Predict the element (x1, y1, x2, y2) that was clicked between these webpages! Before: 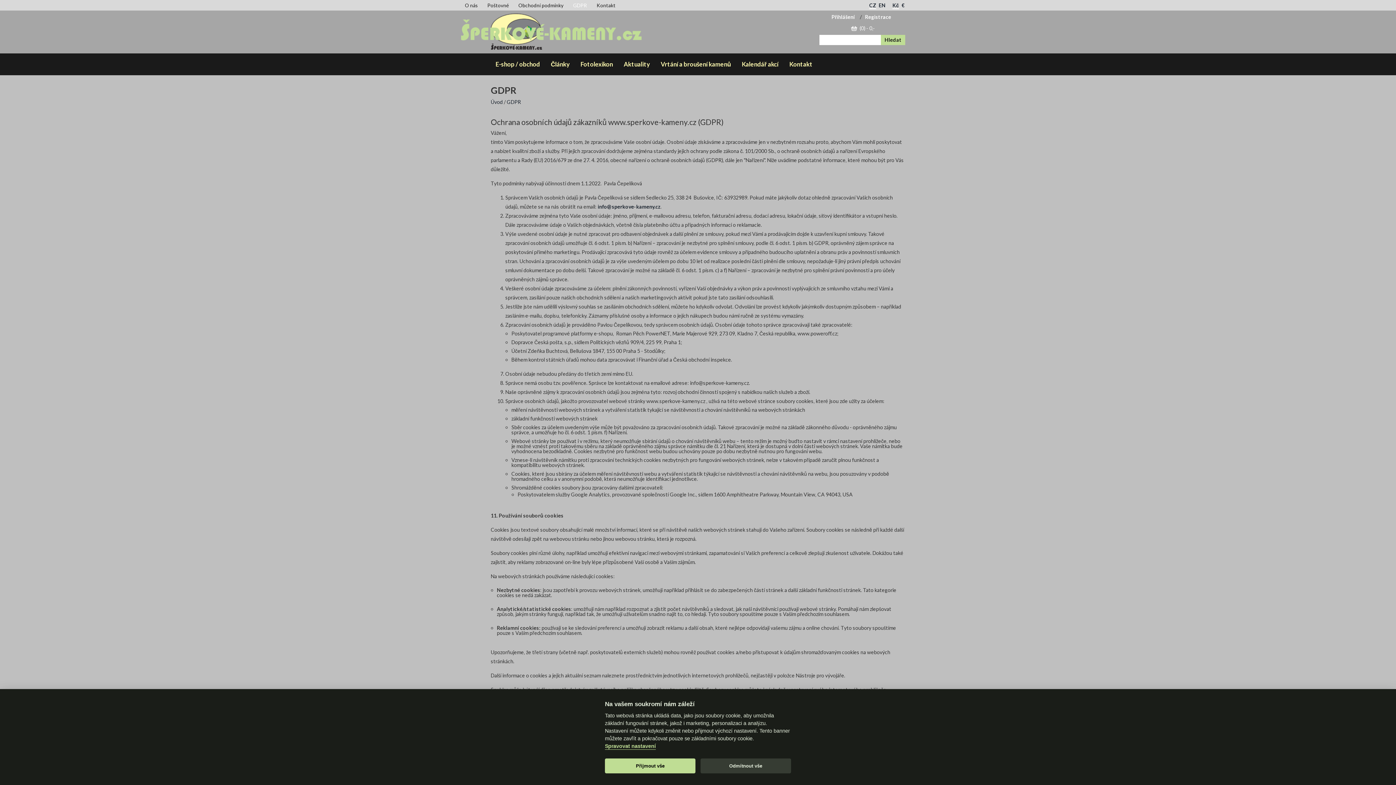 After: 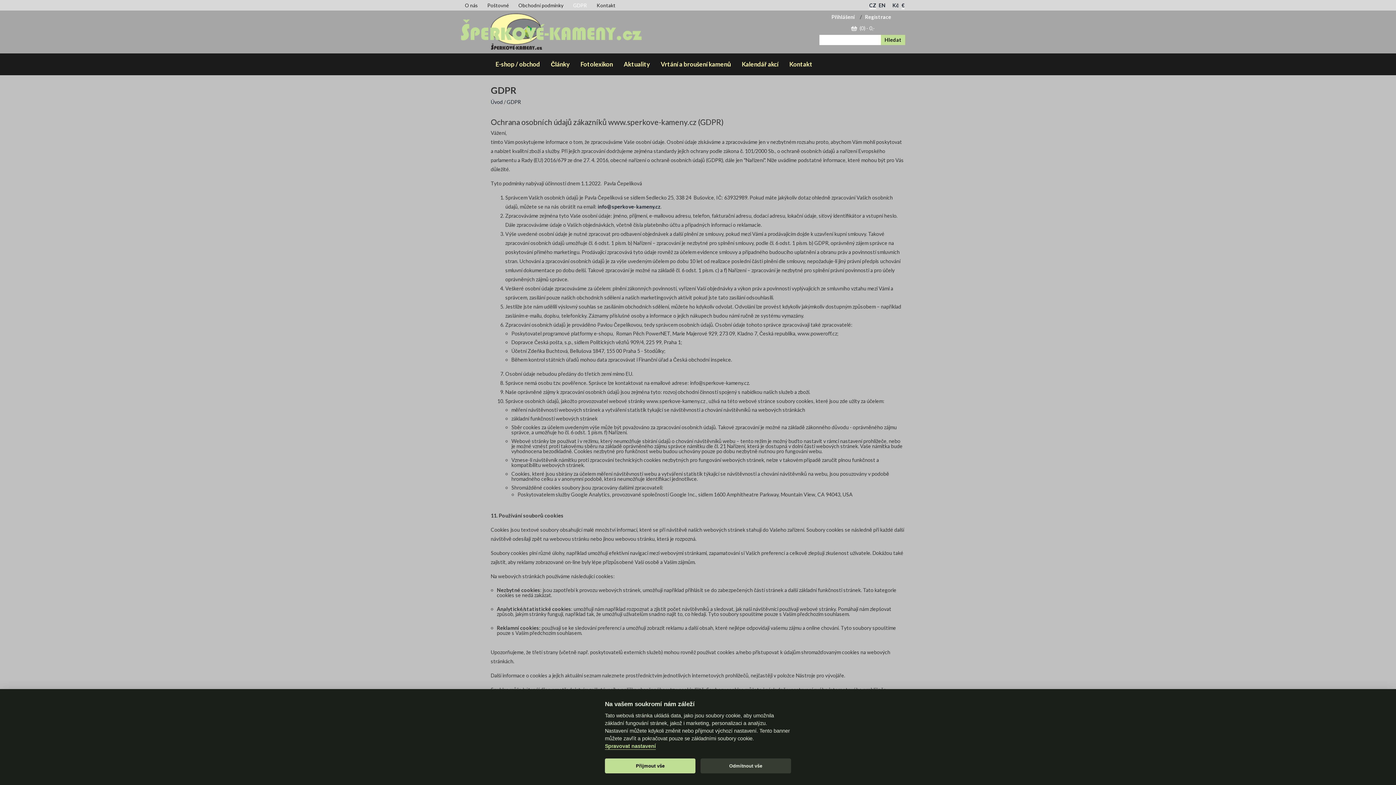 Action: label: € bbox: (901, 2, 904, 8)